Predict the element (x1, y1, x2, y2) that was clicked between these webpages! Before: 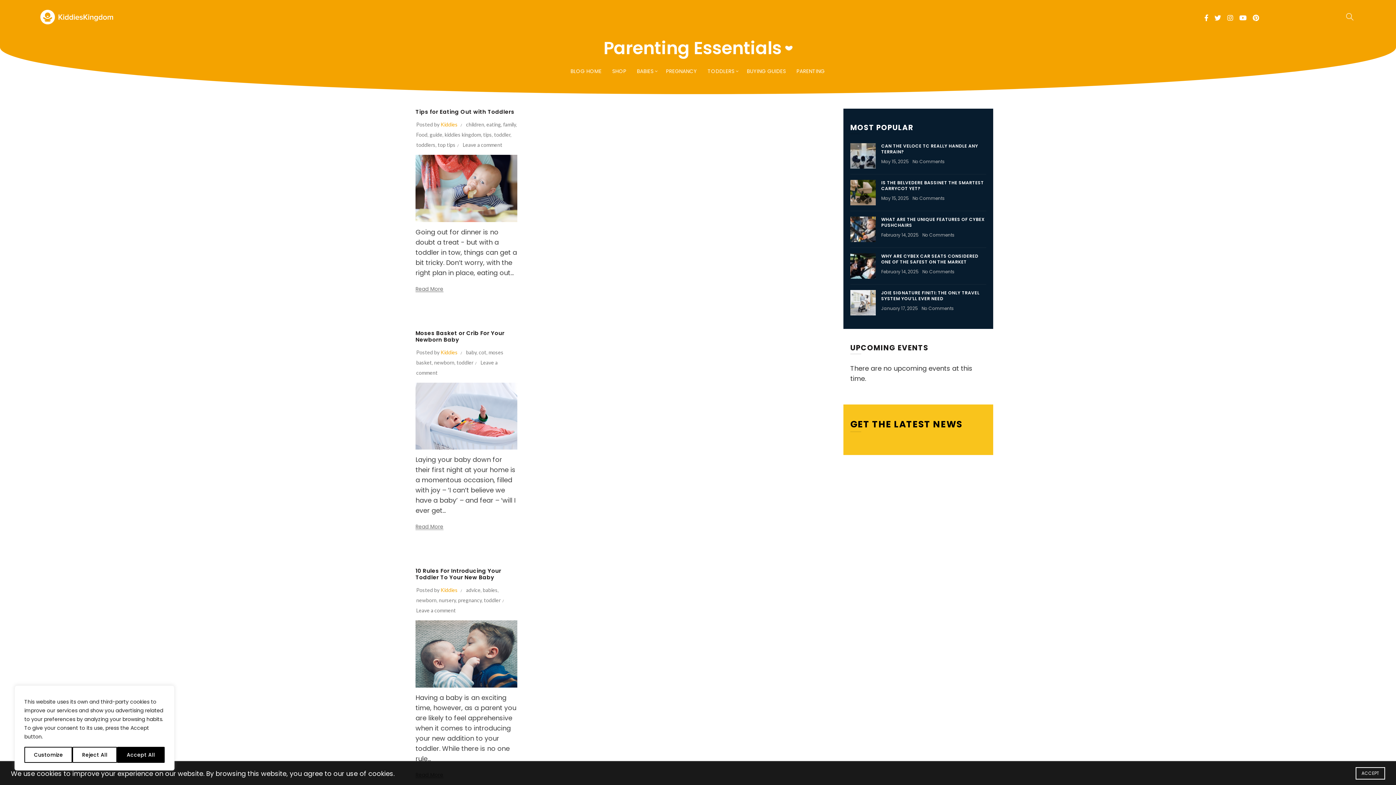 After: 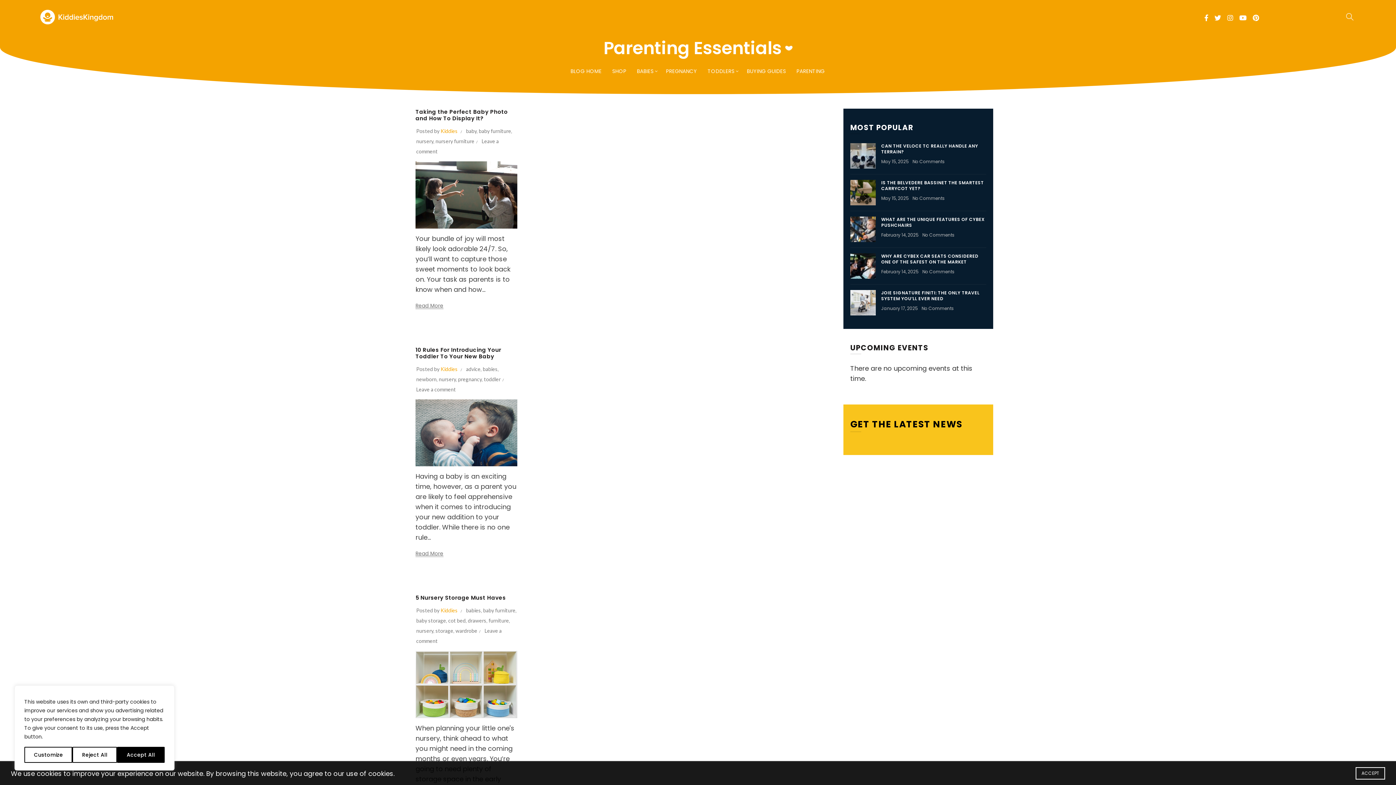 Action: bbox: (438, 597, 456, 603) label: nursery